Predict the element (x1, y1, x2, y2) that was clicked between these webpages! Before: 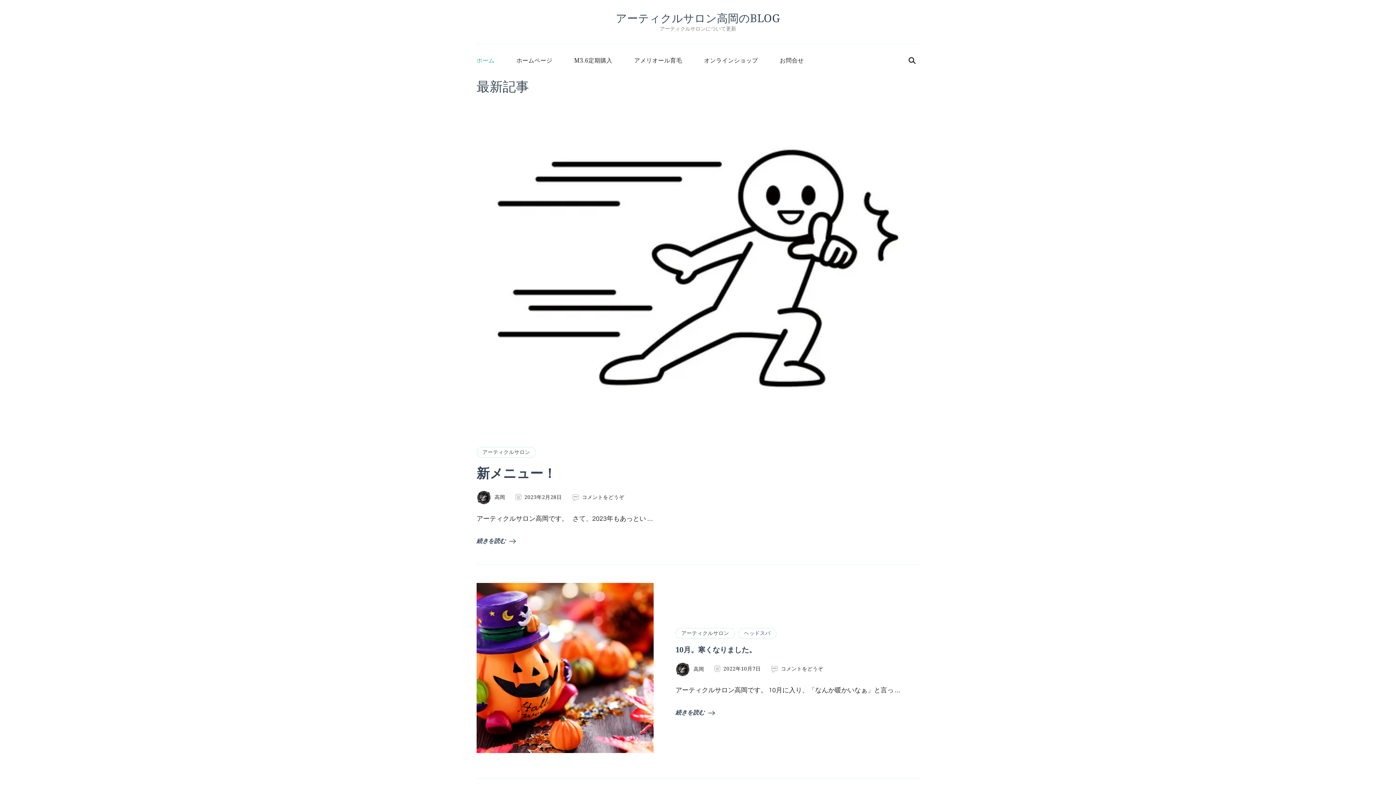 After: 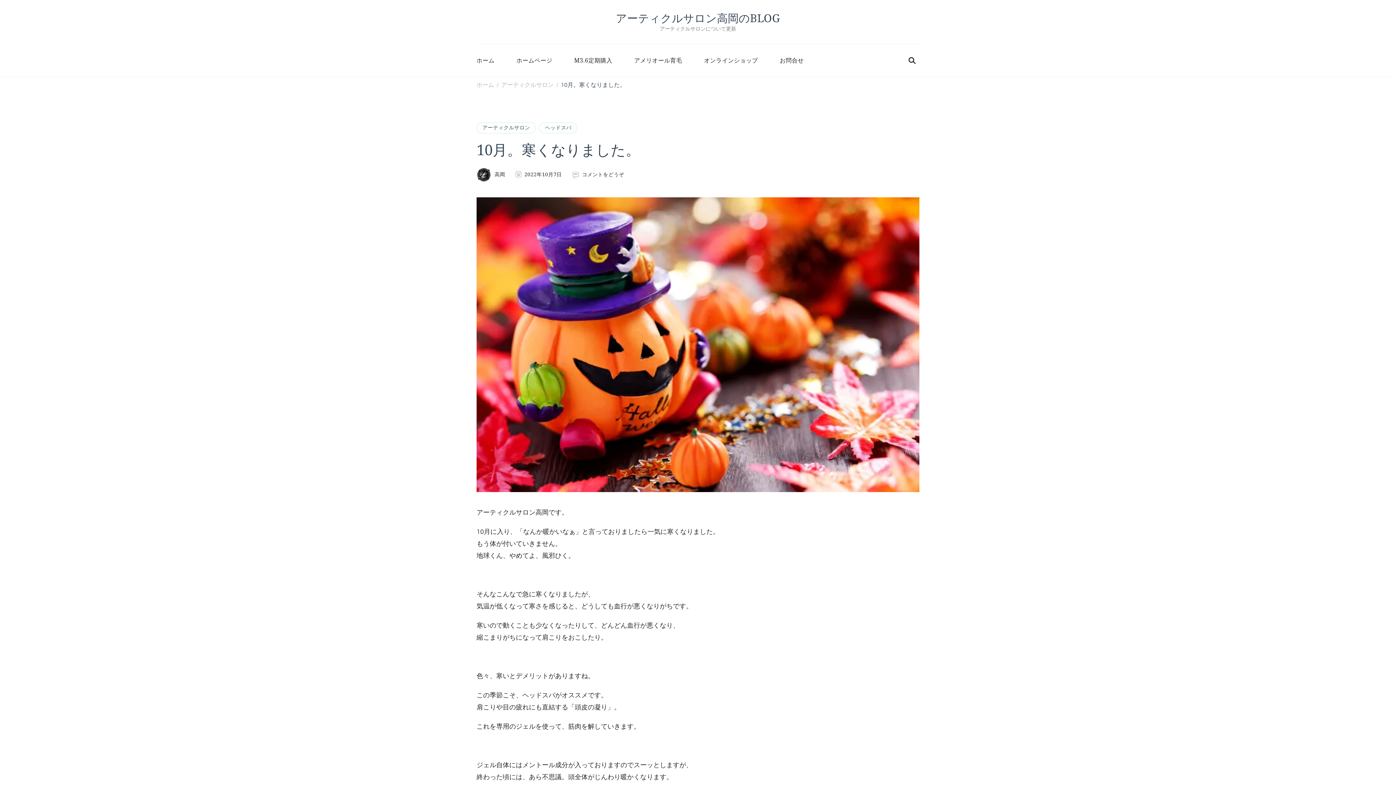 Action: label: 続きを読む bbox: (675, 707, 715, 718)